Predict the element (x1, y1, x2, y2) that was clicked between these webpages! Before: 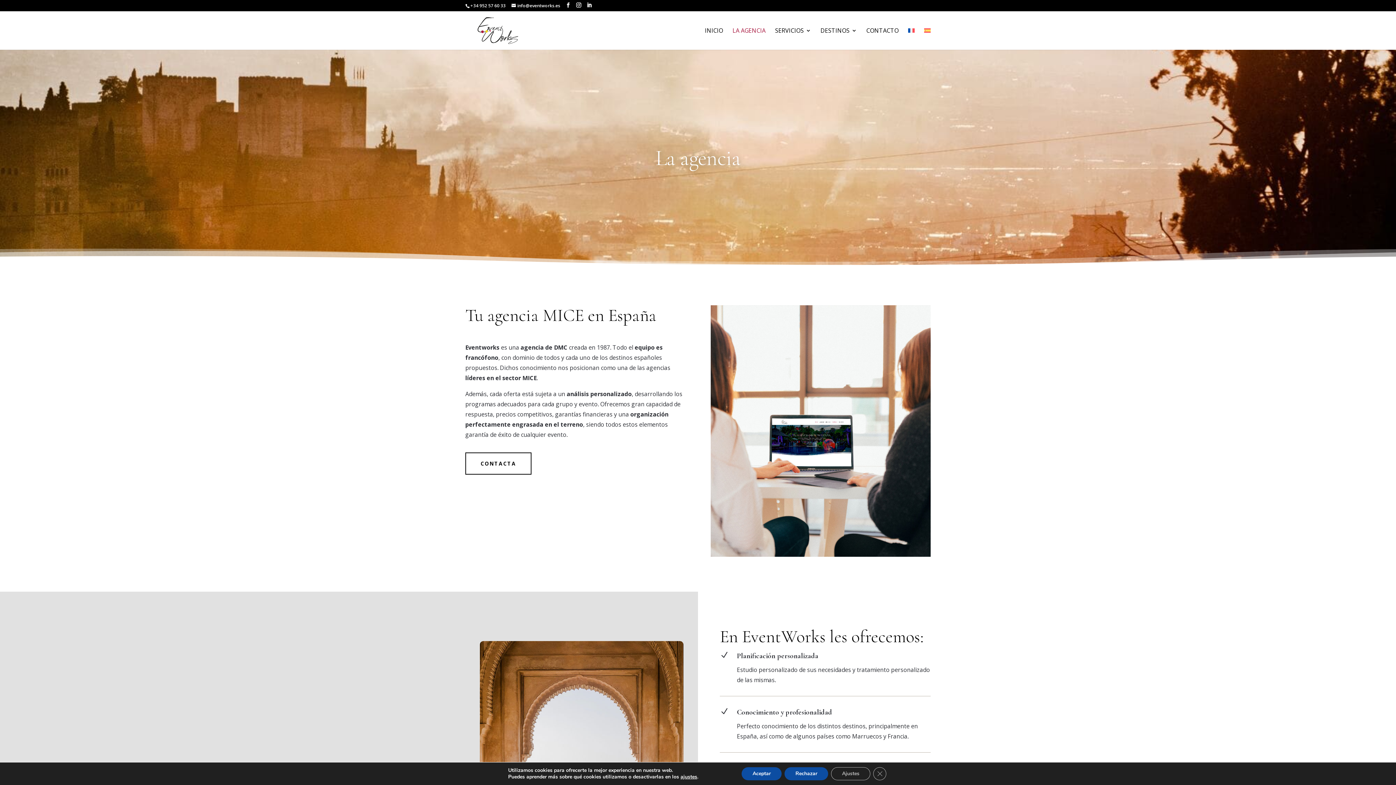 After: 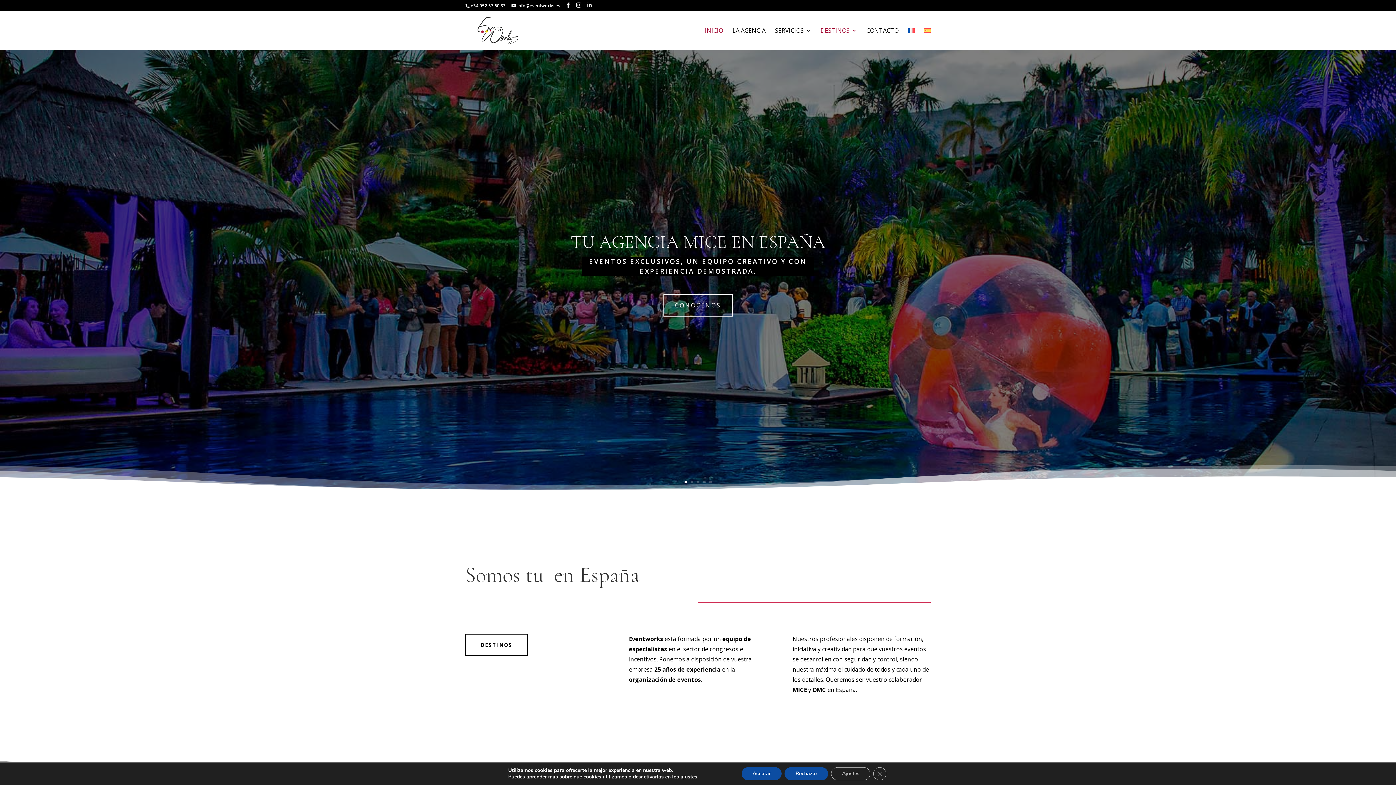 Action: bbox: (705, 28, 723, 49) label: INICIO